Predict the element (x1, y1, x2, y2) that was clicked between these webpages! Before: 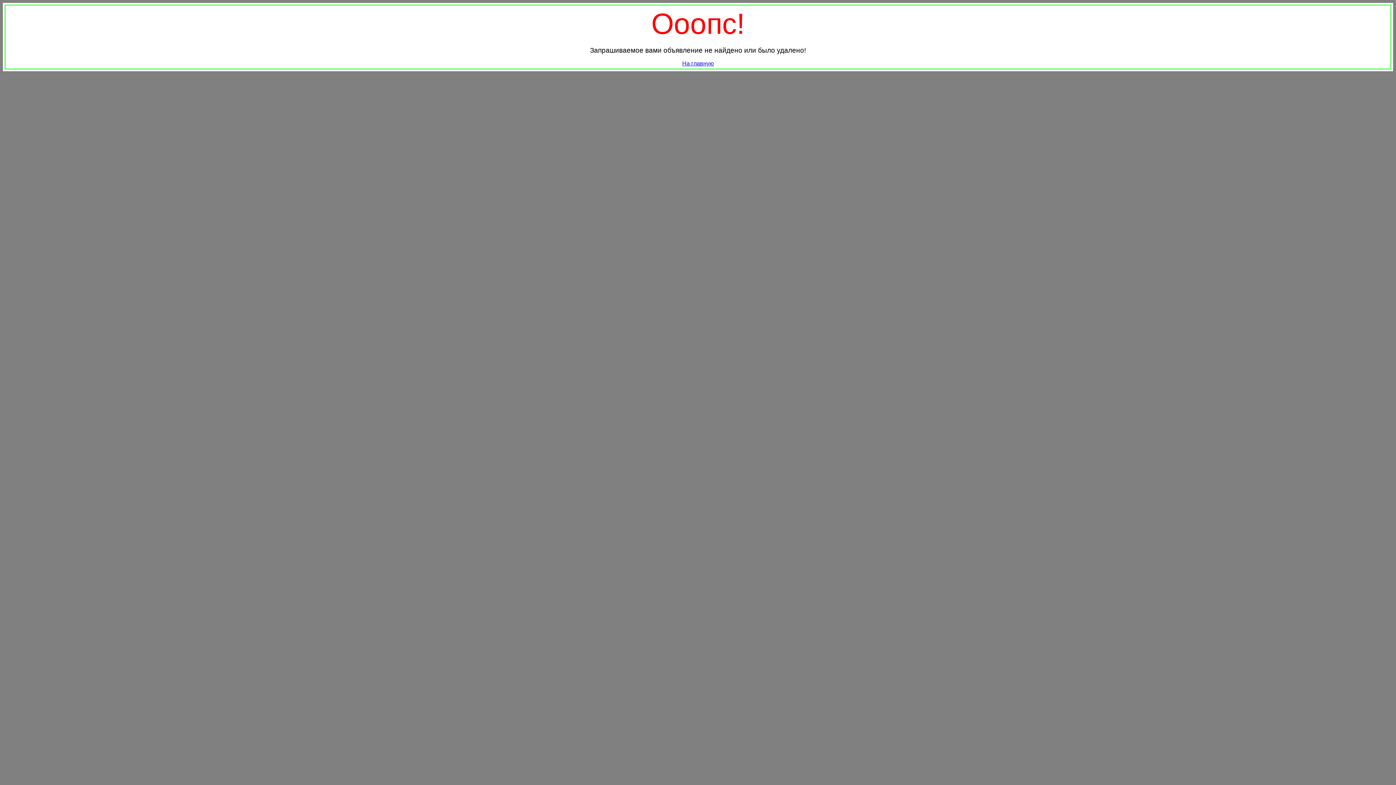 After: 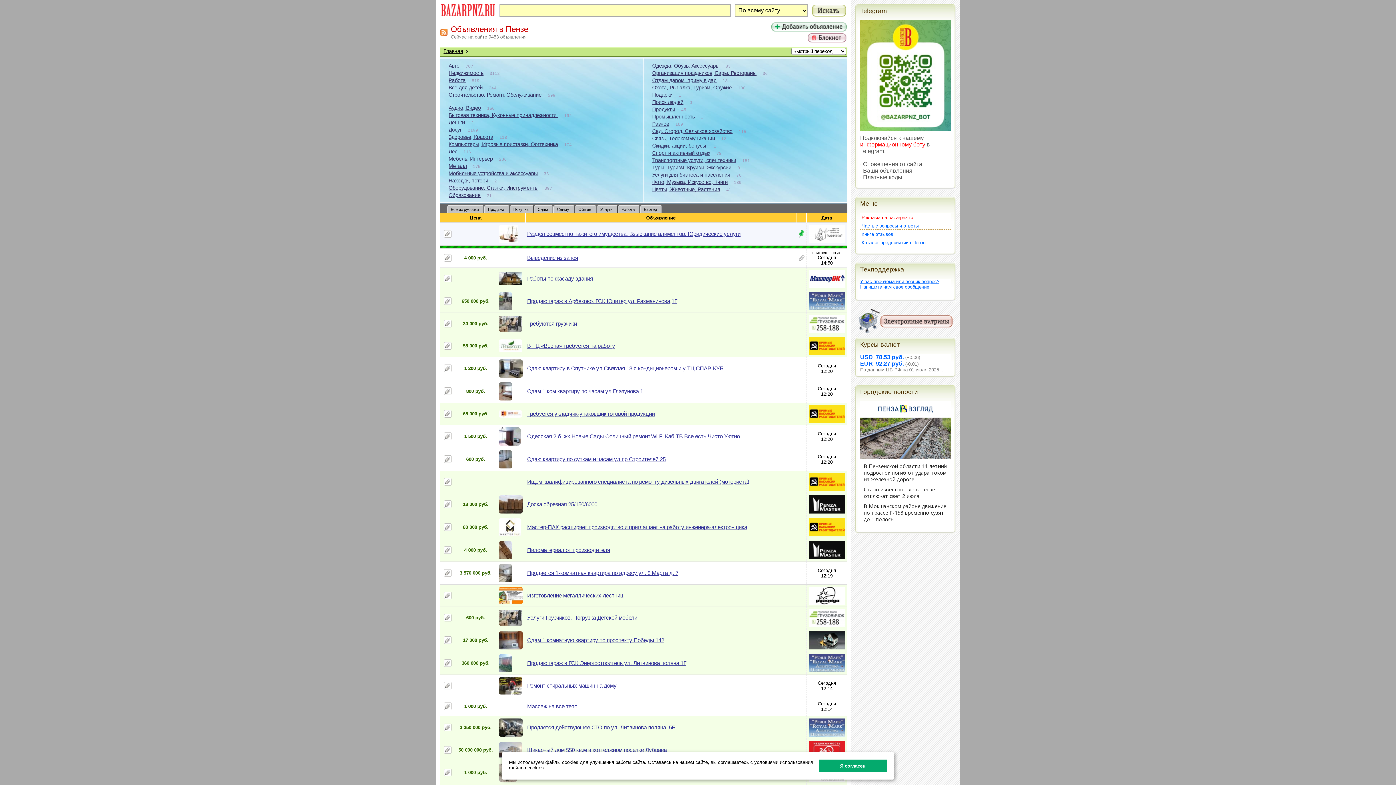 Action: label: На главную bbox: (682, 60, 714, 66)